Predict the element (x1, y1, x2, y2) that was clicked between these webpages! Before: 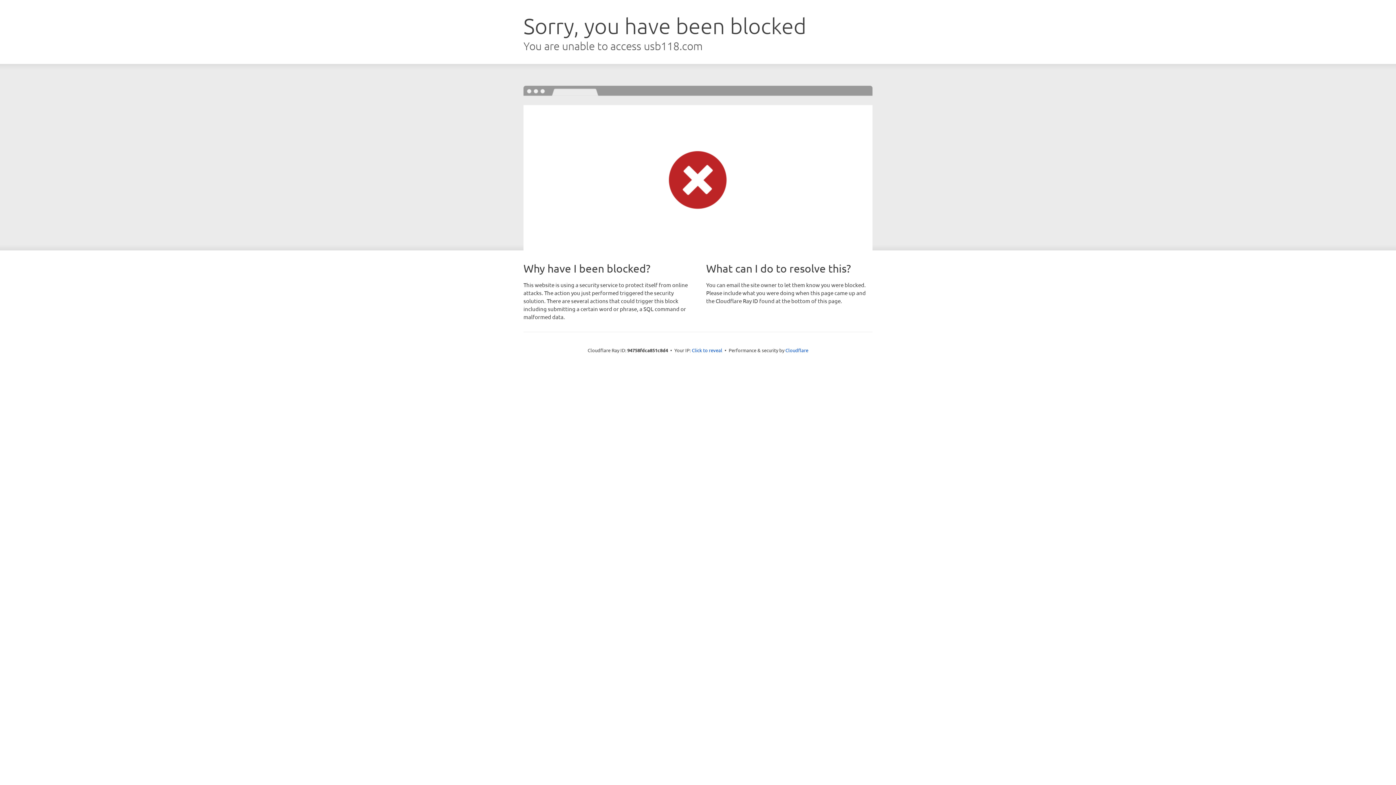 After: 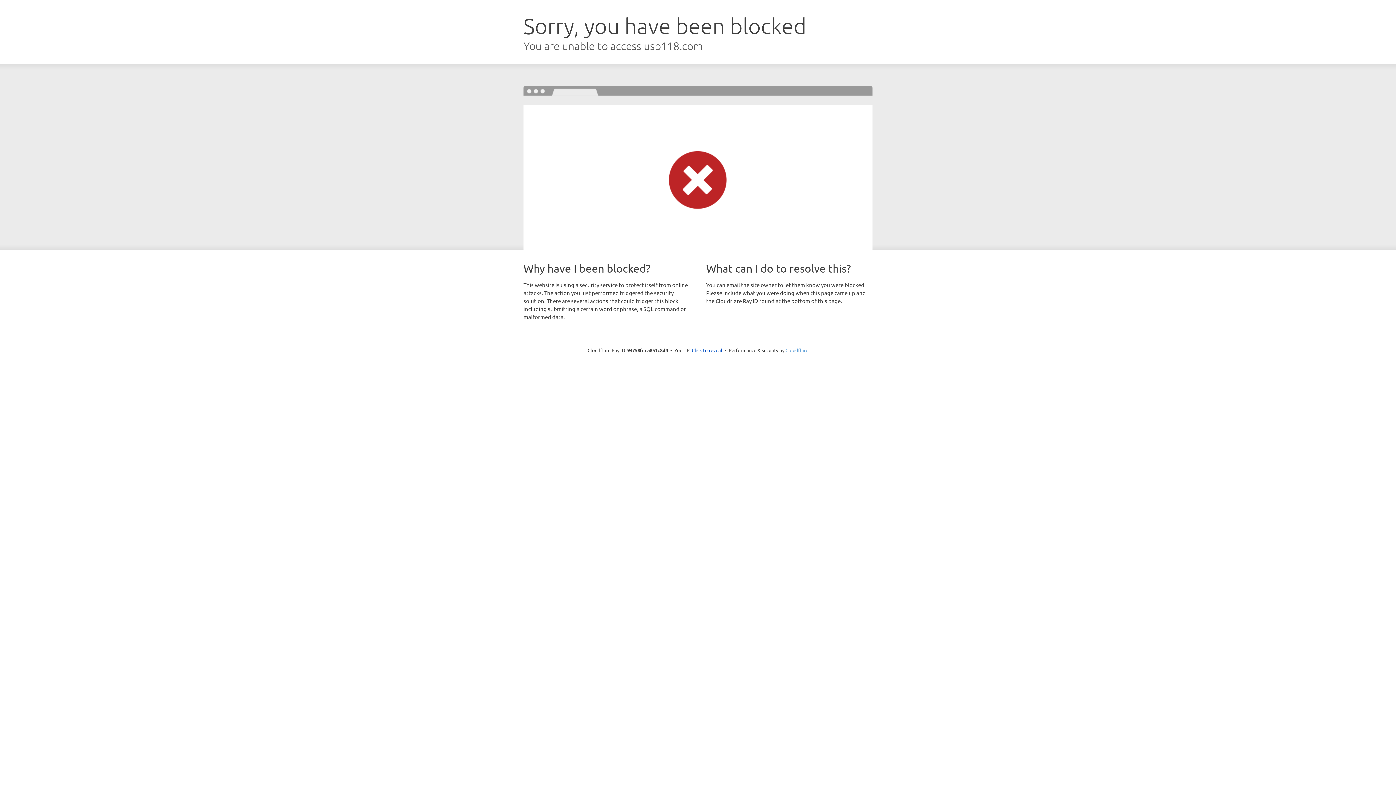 Action: bbox: (785, 347, 808, 353) label: Cloudflare